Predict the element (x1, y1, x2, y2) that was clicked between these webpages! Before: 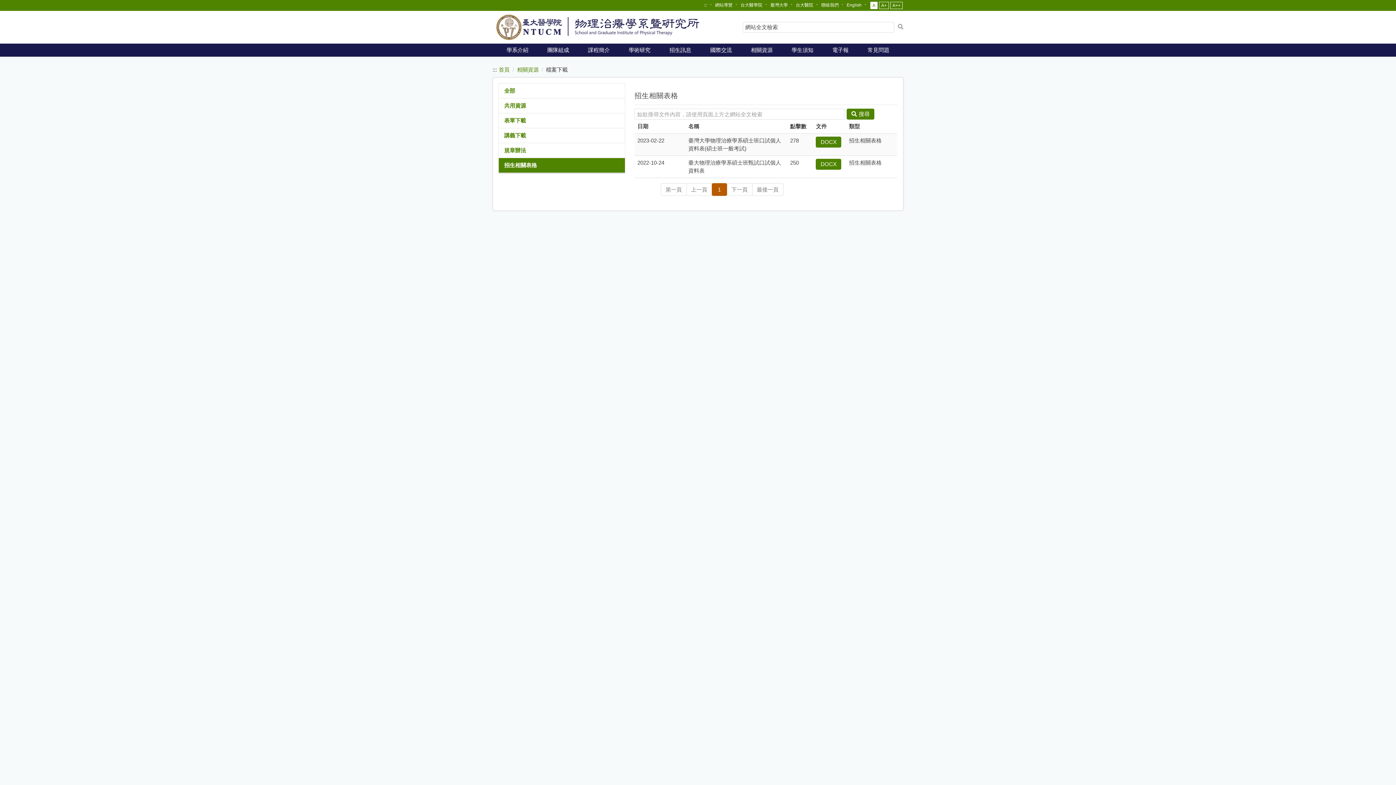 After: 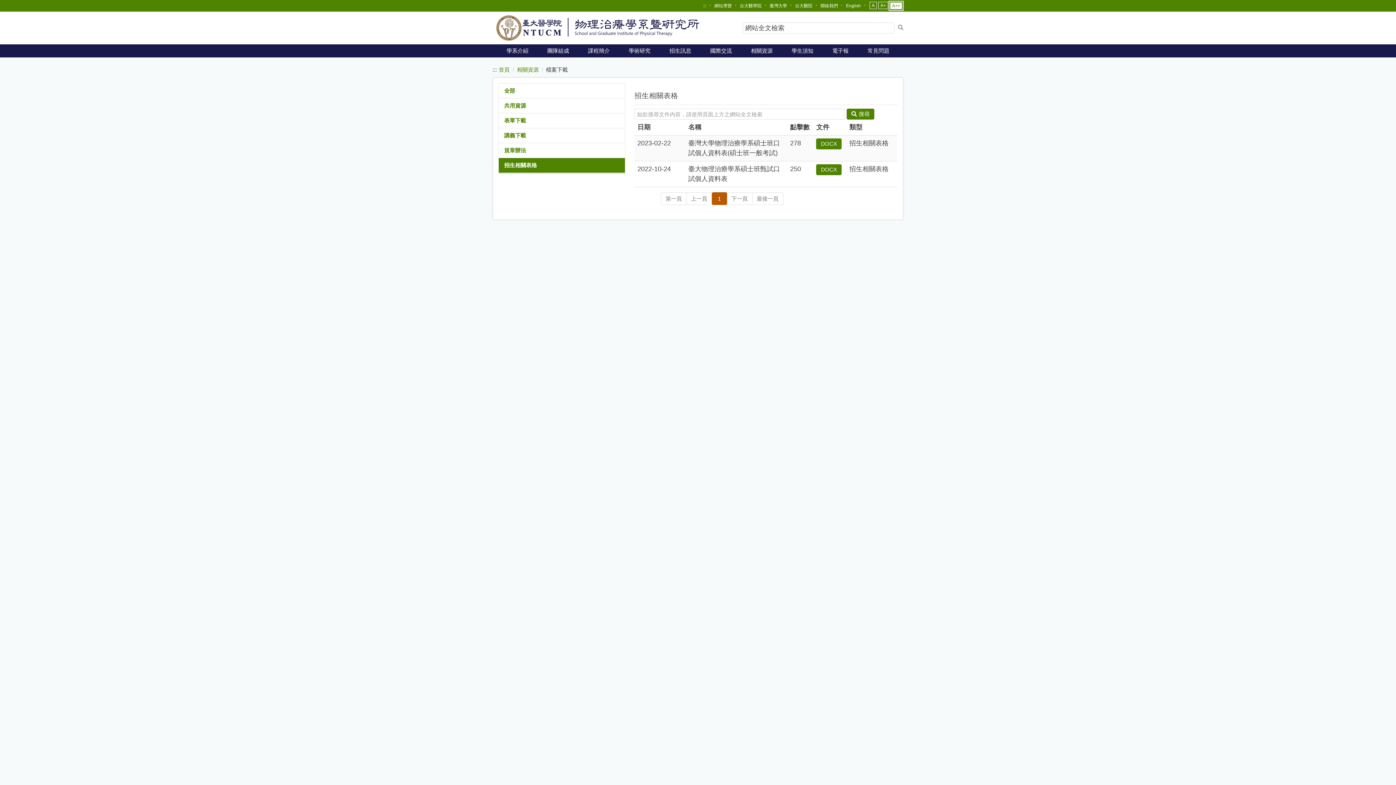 Action: bbox: (890, 1, 902, 9) label: A++